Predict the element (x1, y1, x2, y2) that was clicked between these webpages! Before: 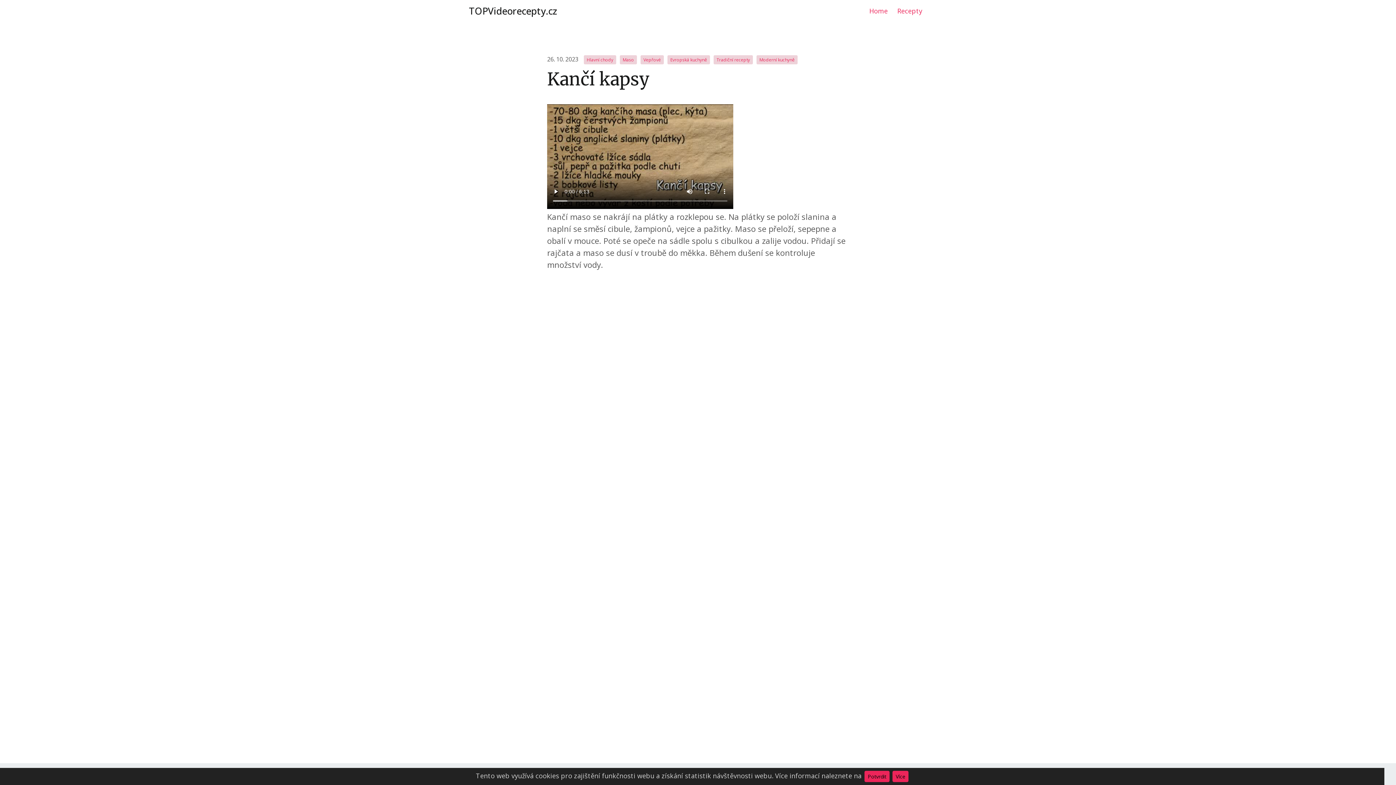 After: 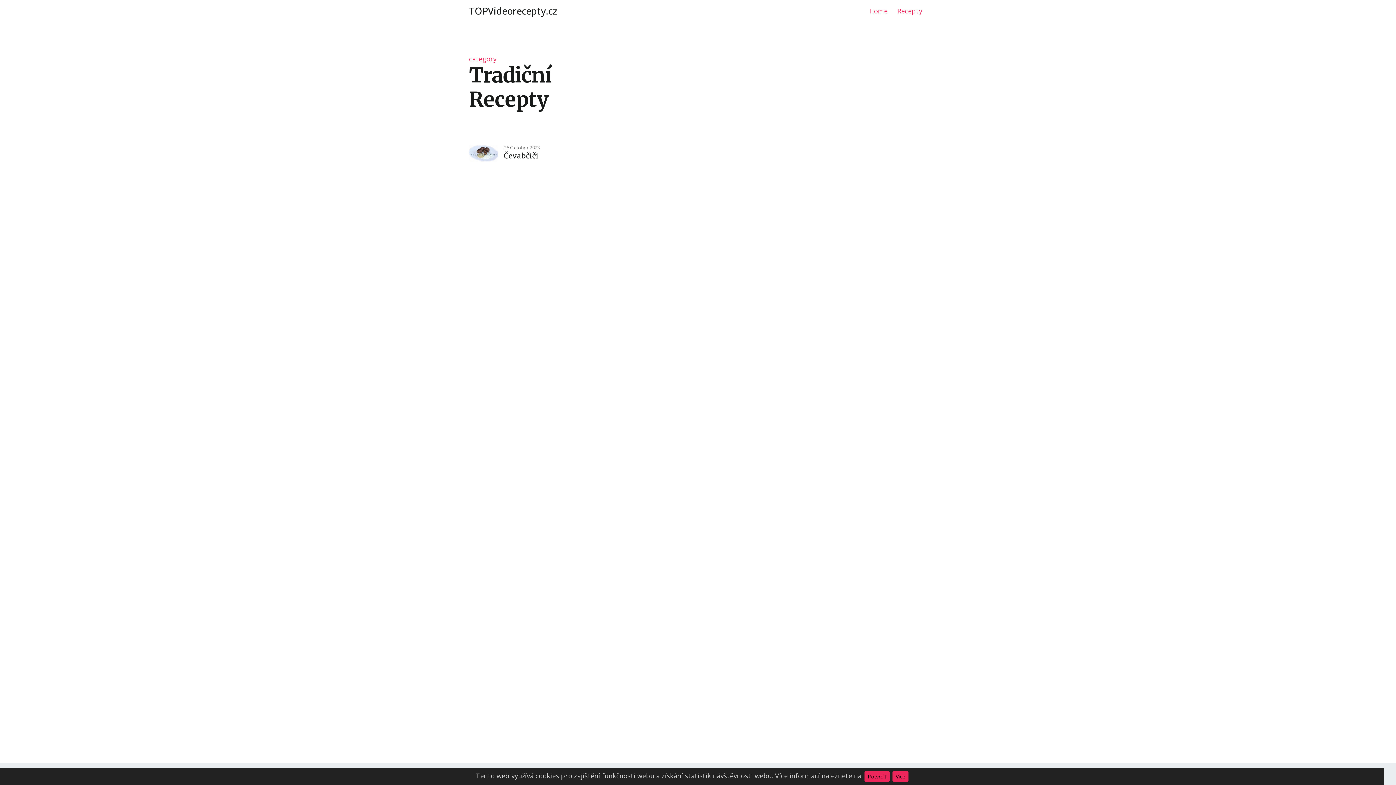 Action: label: Tradiční recepty bbox: (713, 55, 753, 64)